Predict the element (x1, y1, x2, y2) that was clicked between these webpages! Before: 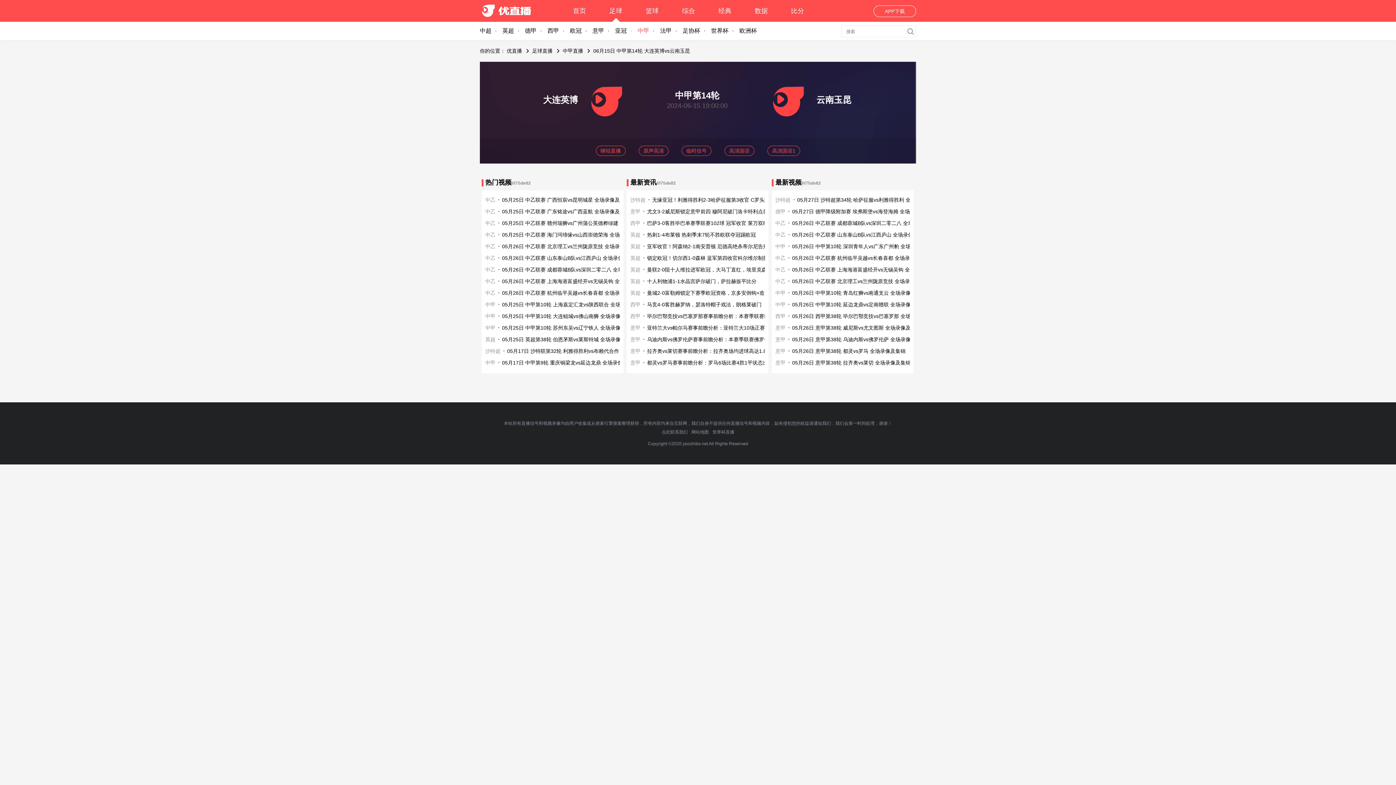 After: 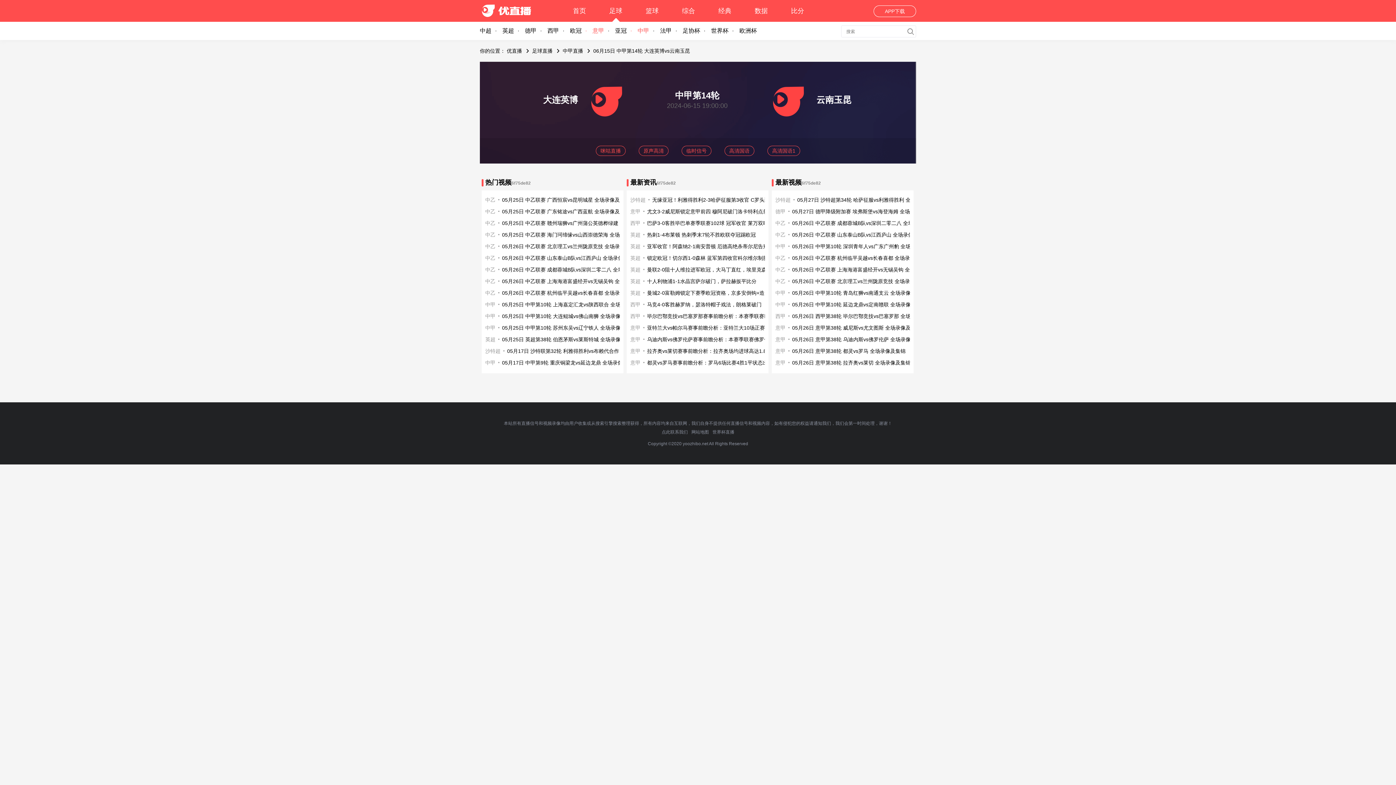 Action: label: 意甲 bbox: (592, 21, 615, 40)